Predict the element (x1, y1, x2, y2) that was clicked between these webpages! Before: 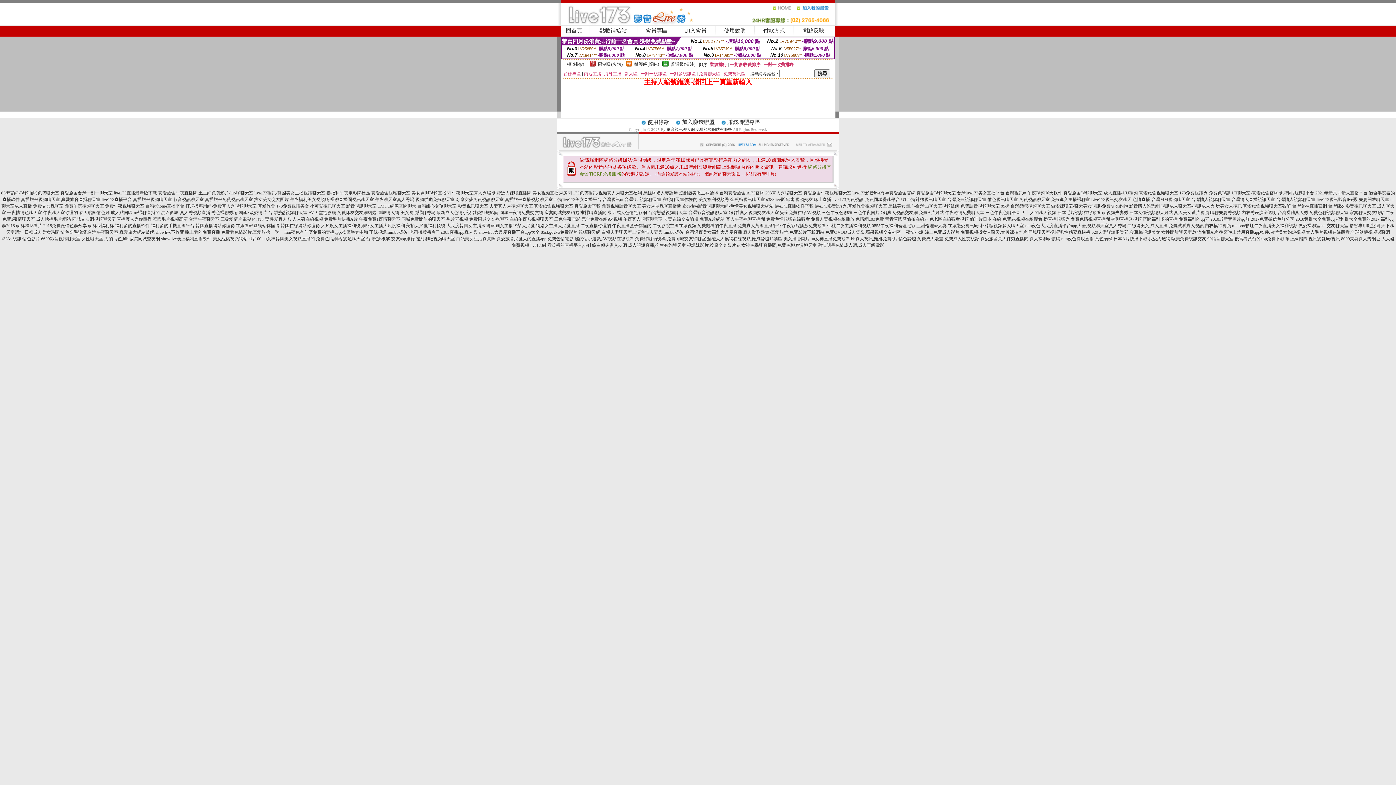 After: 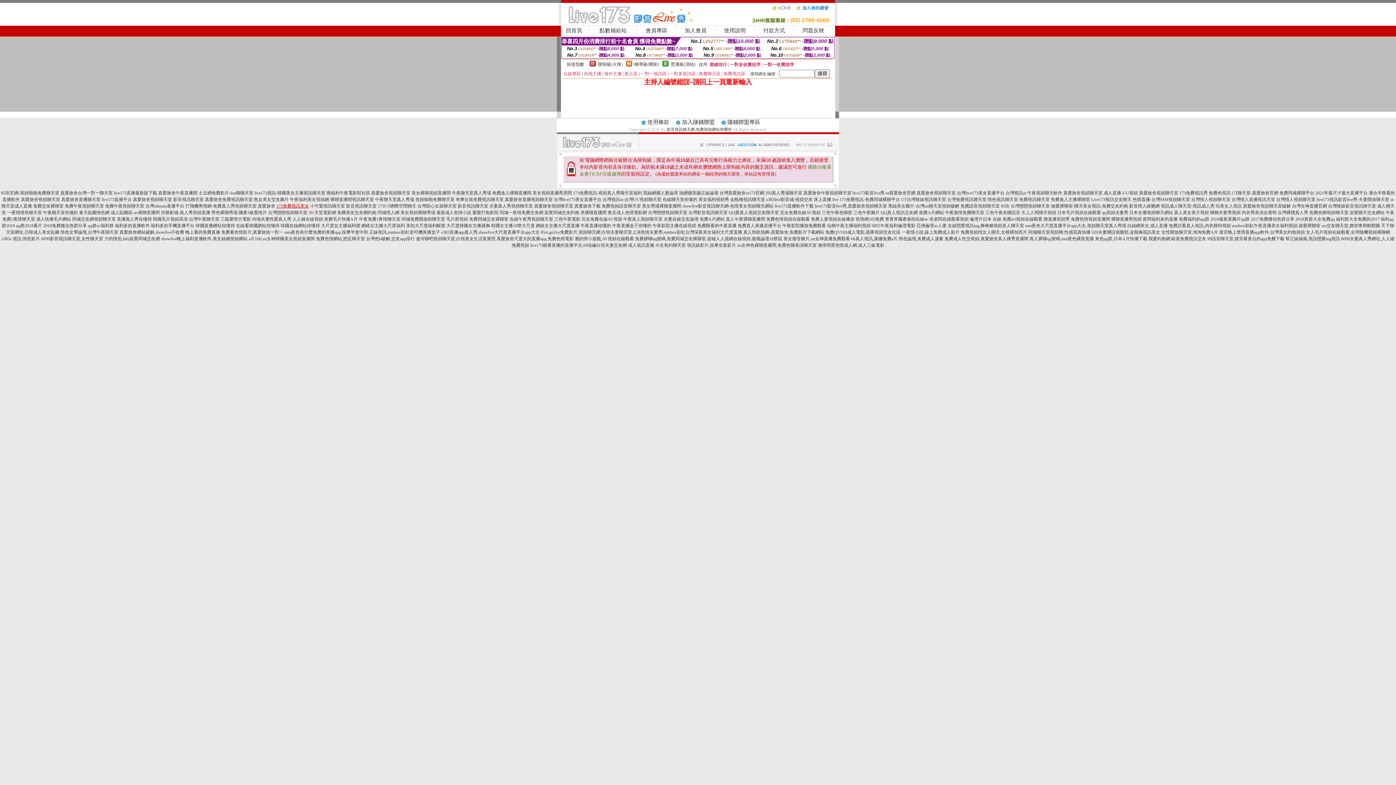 Action: label: 173免費視訊美女 bbox: (276, 203, 309, 208)